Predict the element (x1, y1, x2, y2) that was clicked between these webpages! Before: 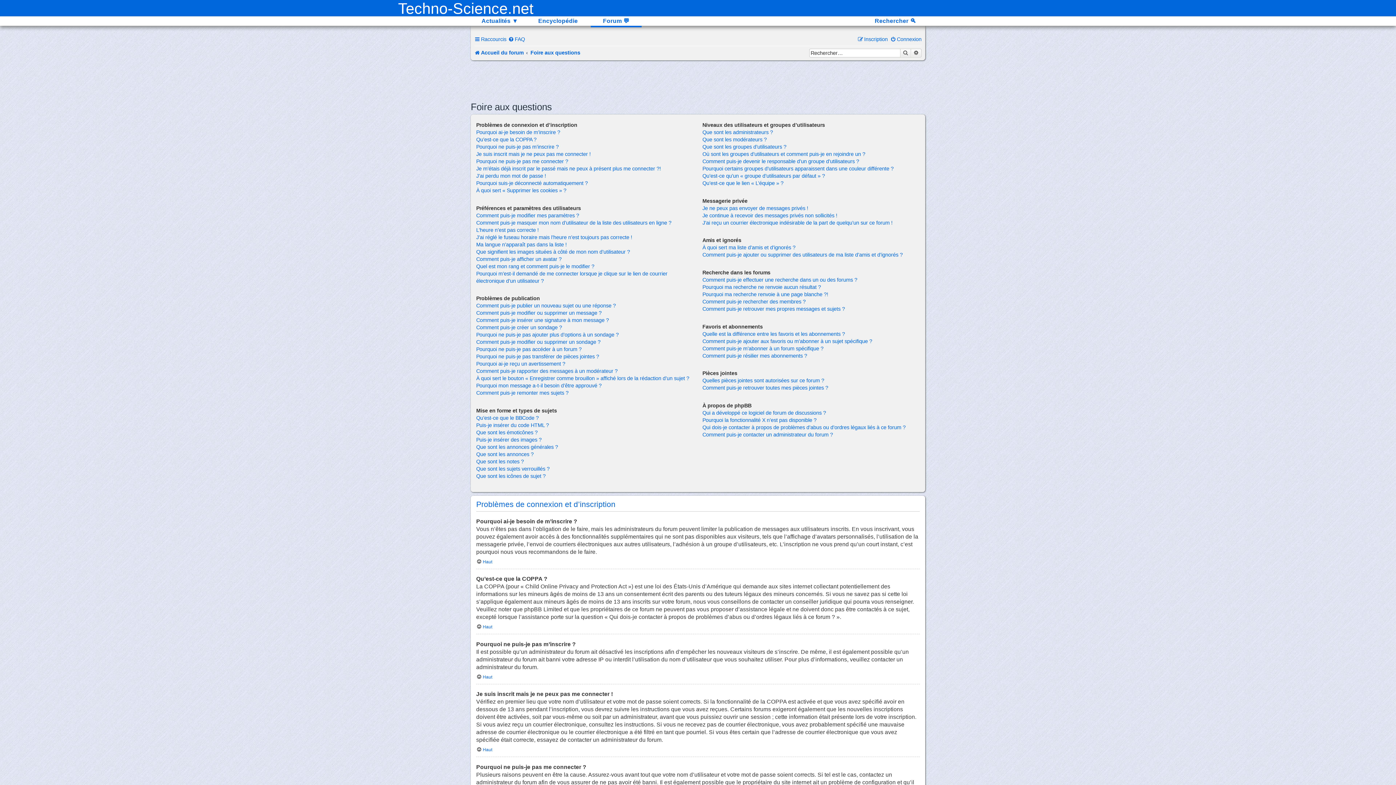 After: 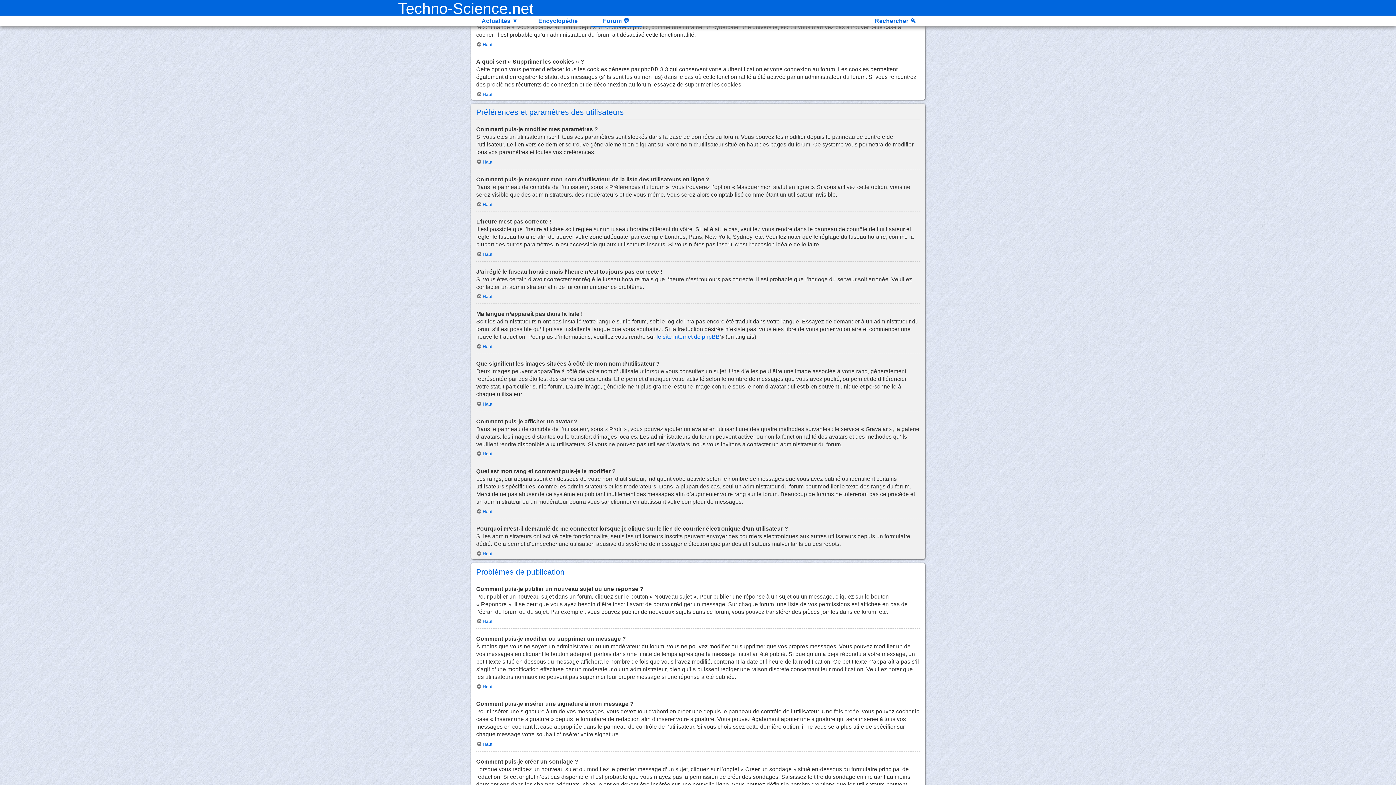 Action: label: Pourquoi suis-je déconnecté automatiquement ? bbox: (476, 180, 588, 186)